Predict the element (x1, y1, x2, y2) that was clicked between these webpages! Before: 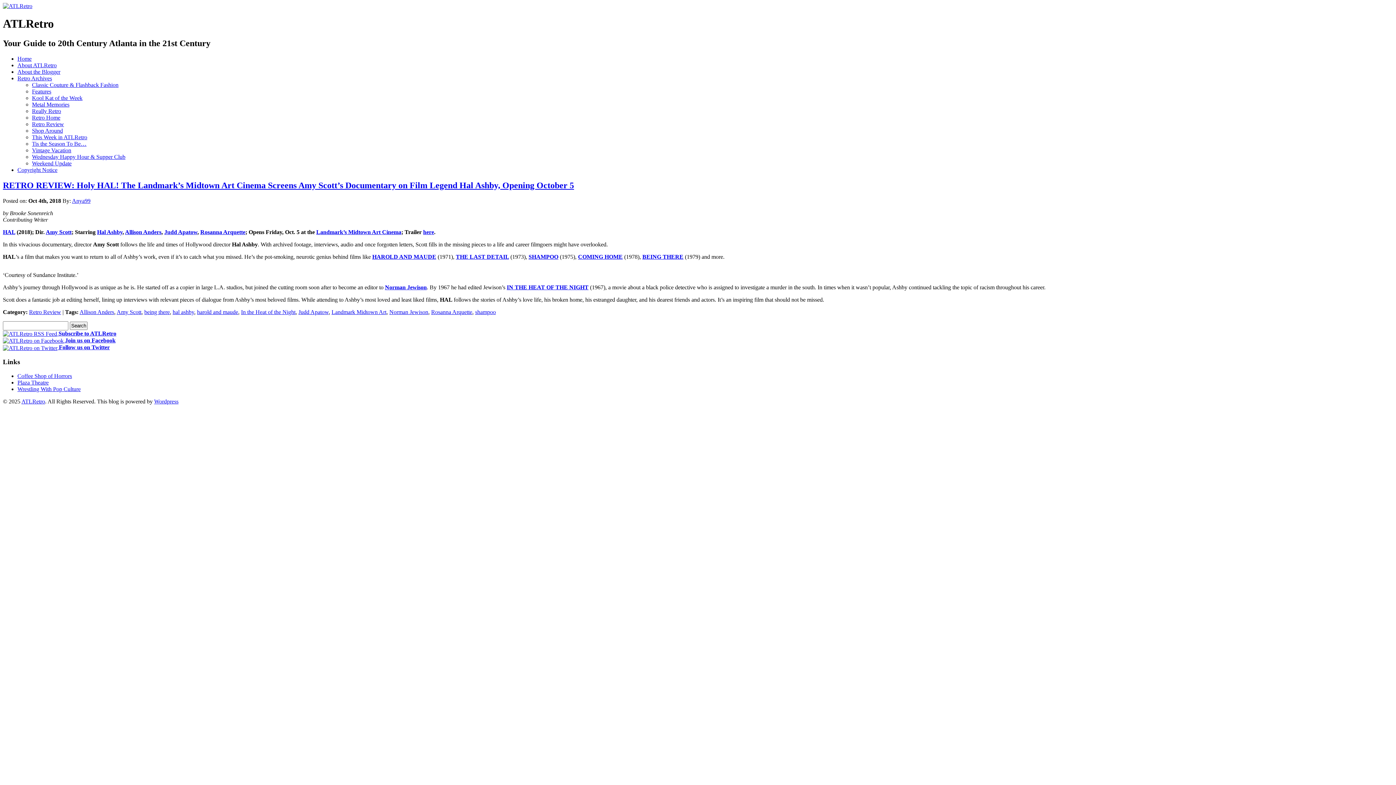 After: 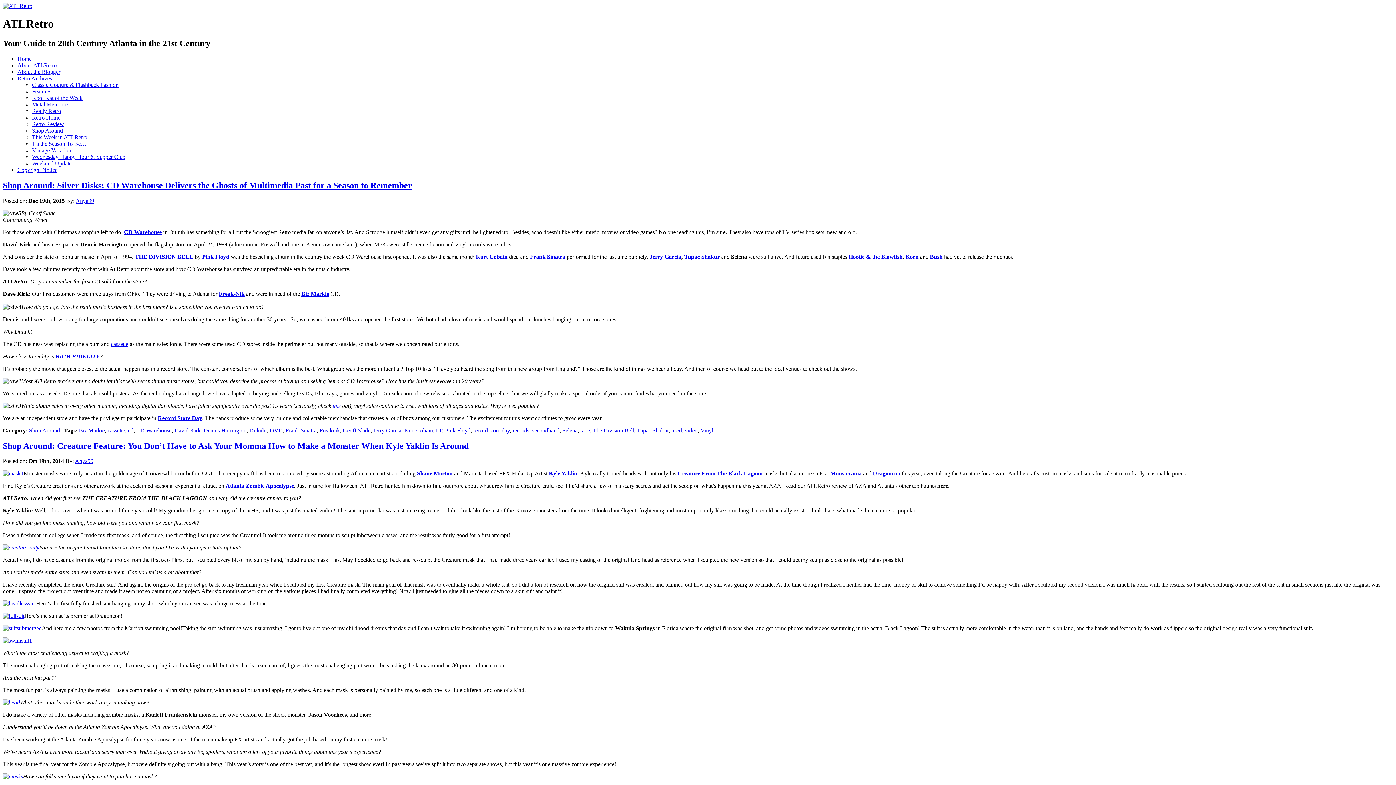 Action: label: Shop Around bbox: (32, 127, 62, 133)